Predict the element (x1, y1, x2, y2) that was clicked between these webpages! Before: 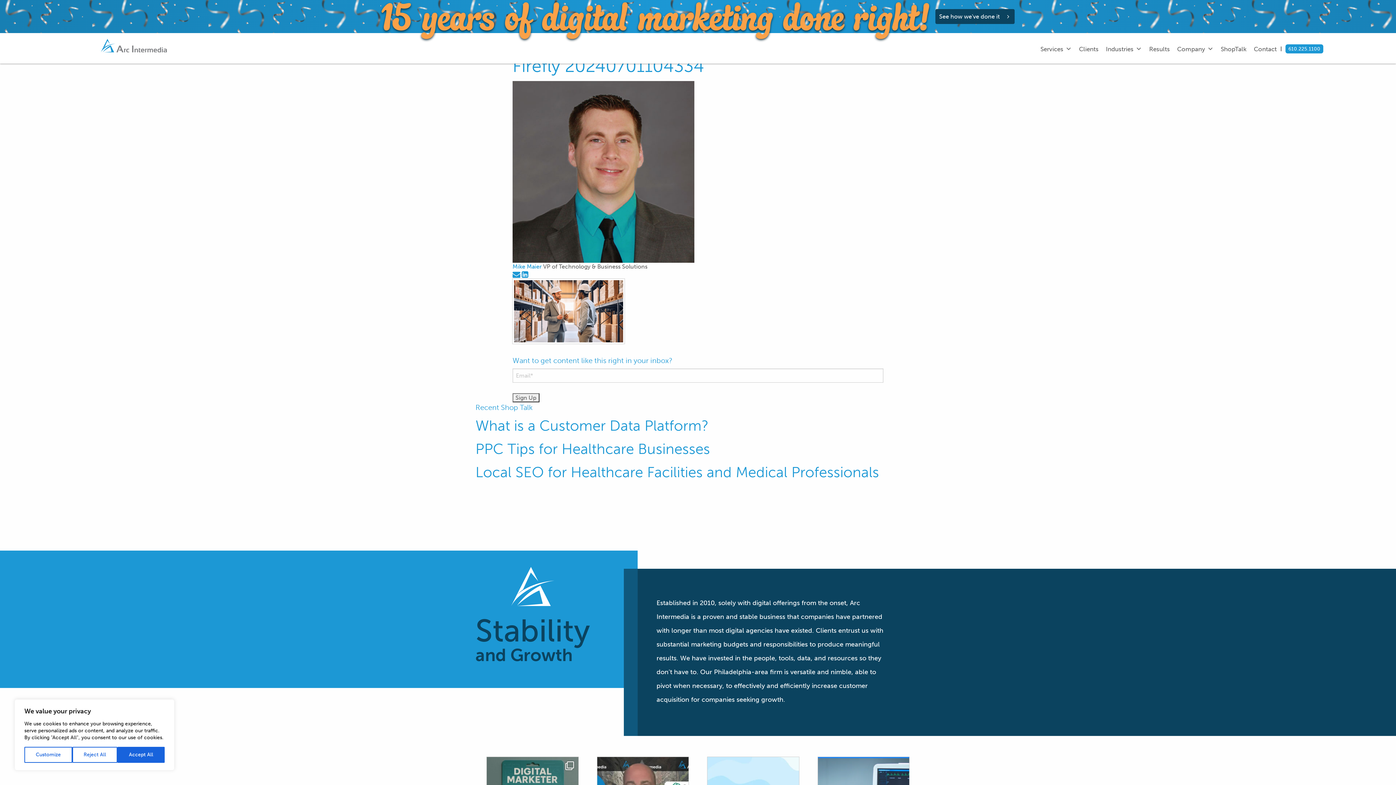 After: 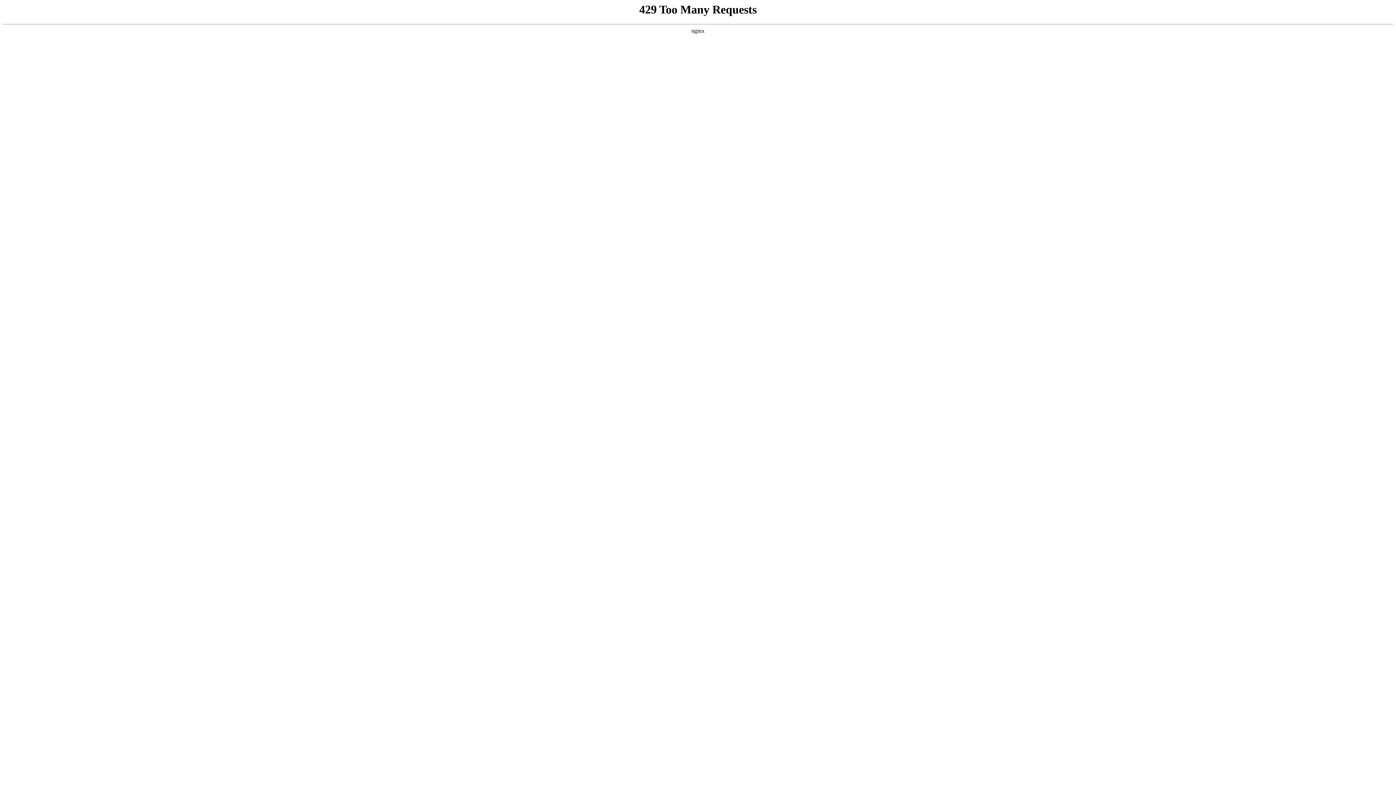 Action: bbox: (1145, 41, 1173, 56) label: Results